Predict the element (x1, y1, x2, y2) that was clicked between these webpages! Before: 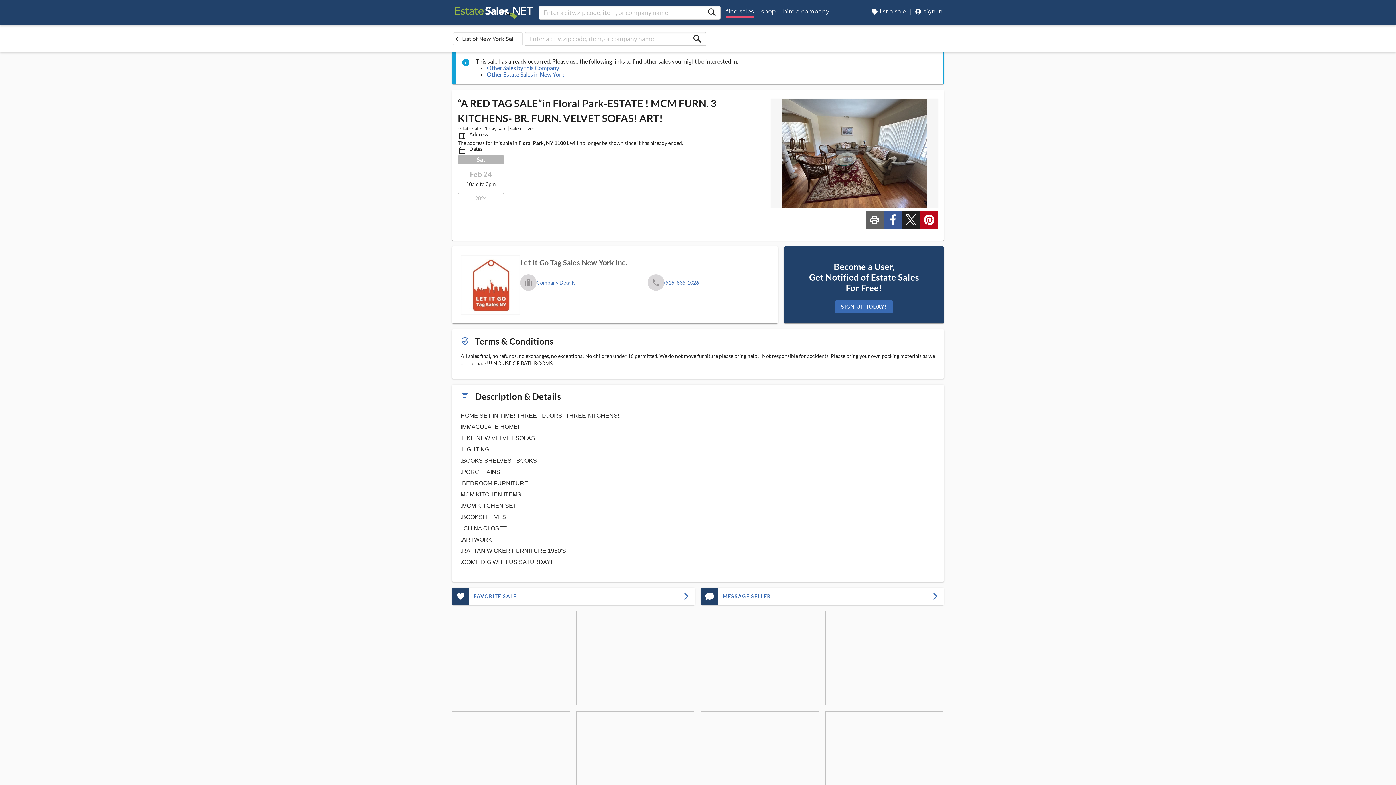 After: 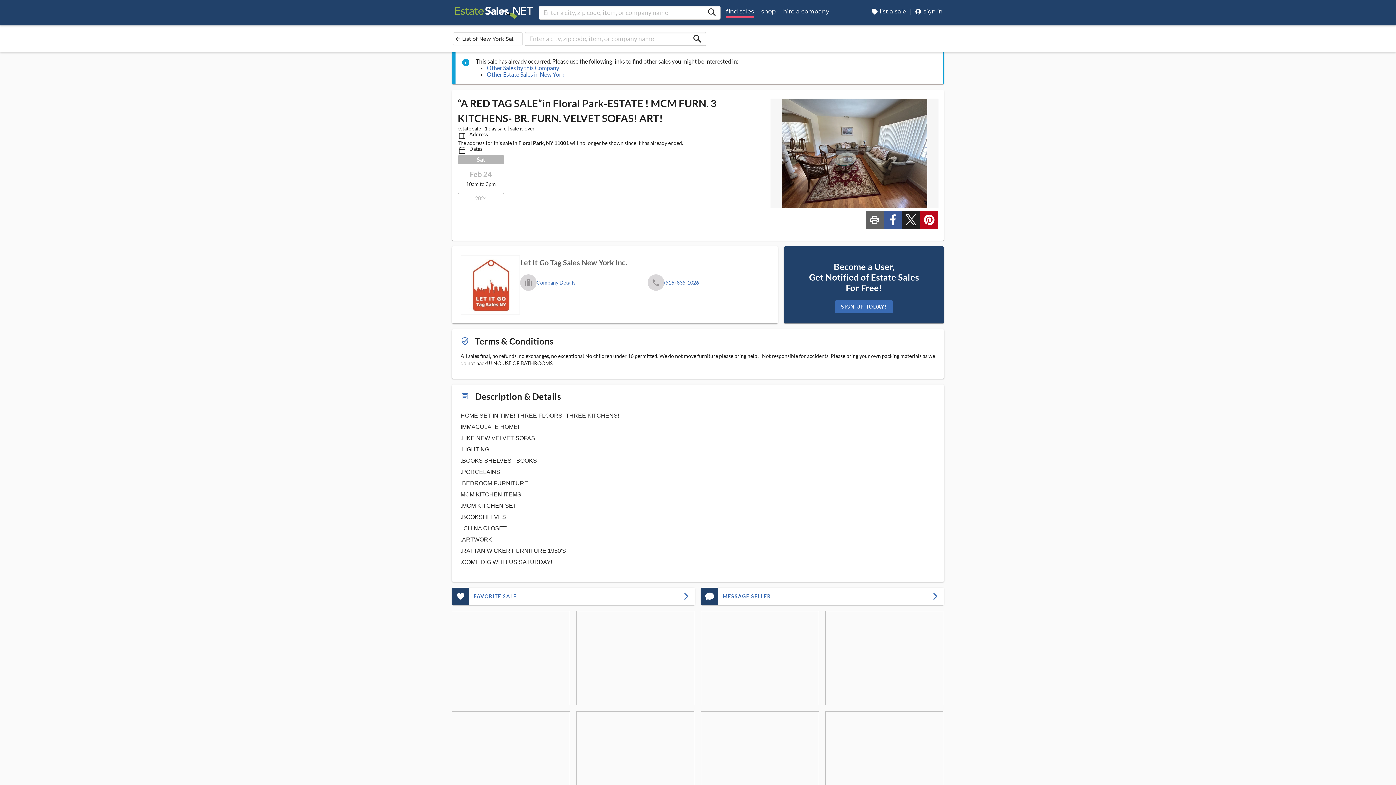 Action: label: View Sale Picture bbox: (576, 711, 694, 806)